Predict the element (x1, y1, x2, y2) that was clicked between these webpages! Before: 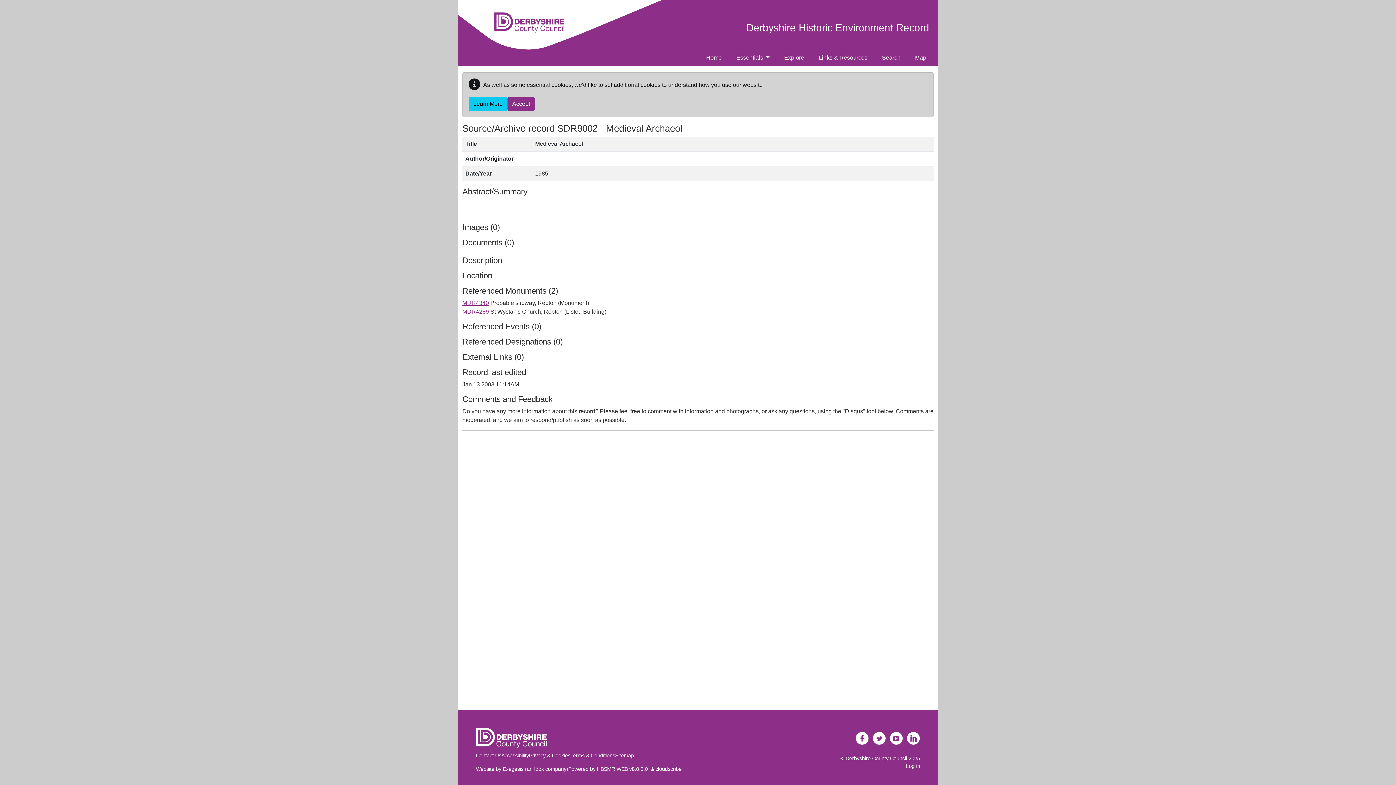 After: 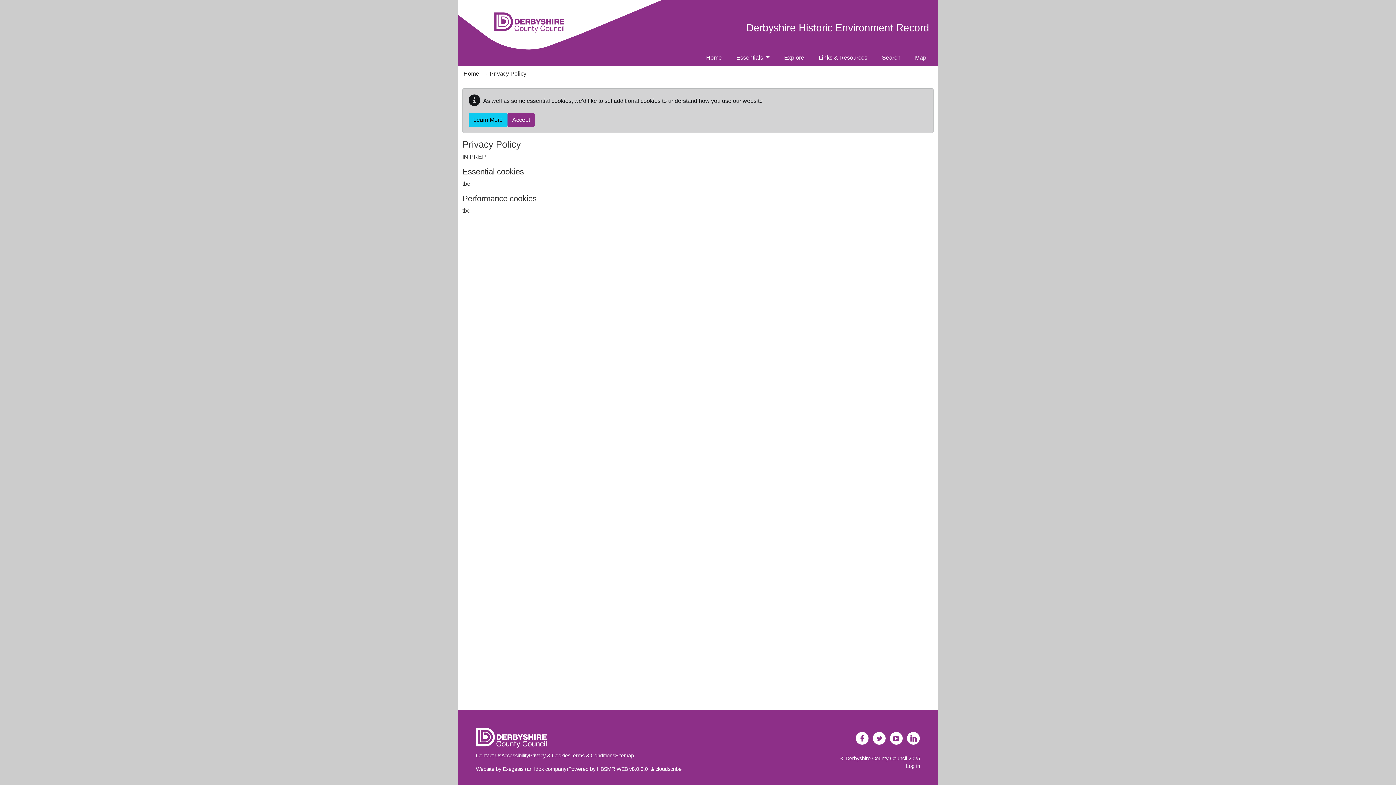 Action: bbox: (529, 753, 570, 758) label: Privacy & Cookies